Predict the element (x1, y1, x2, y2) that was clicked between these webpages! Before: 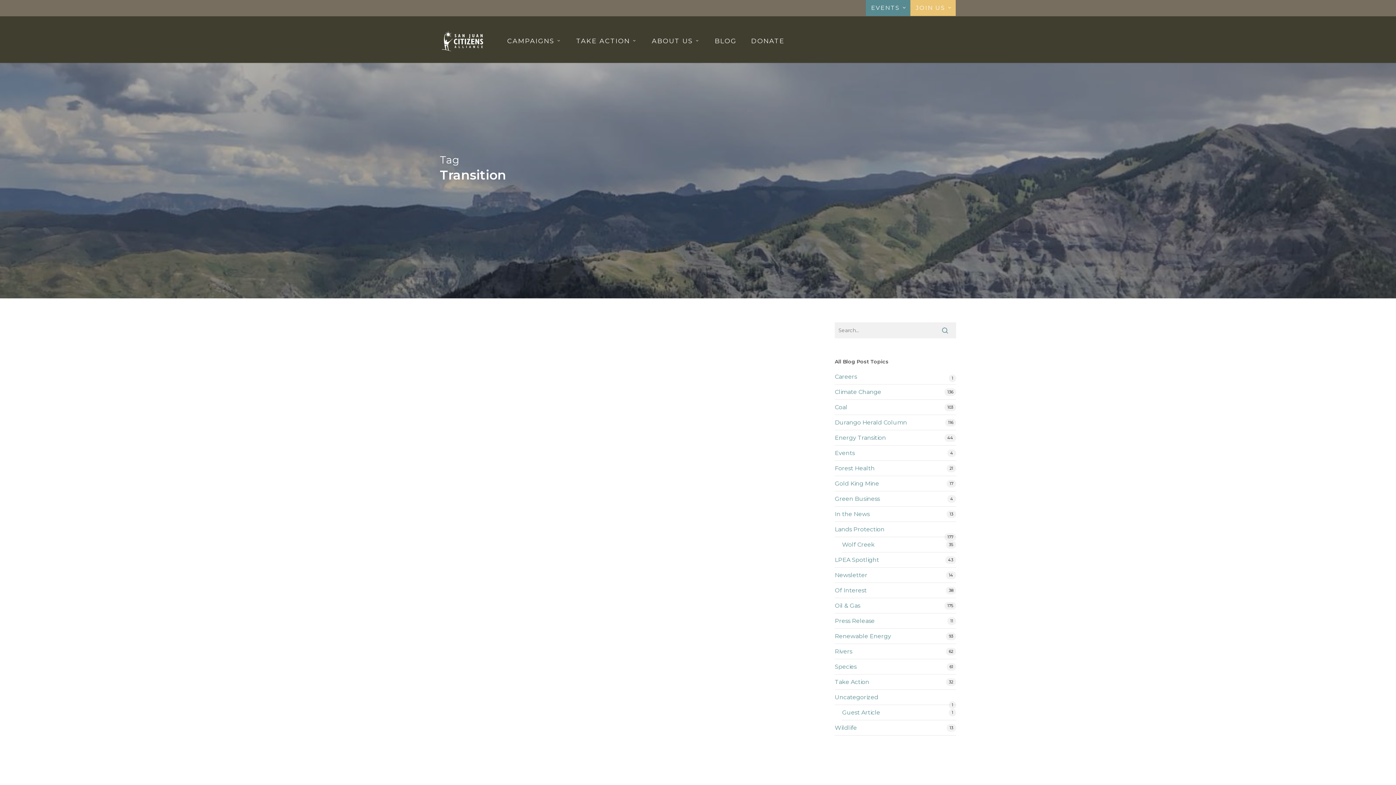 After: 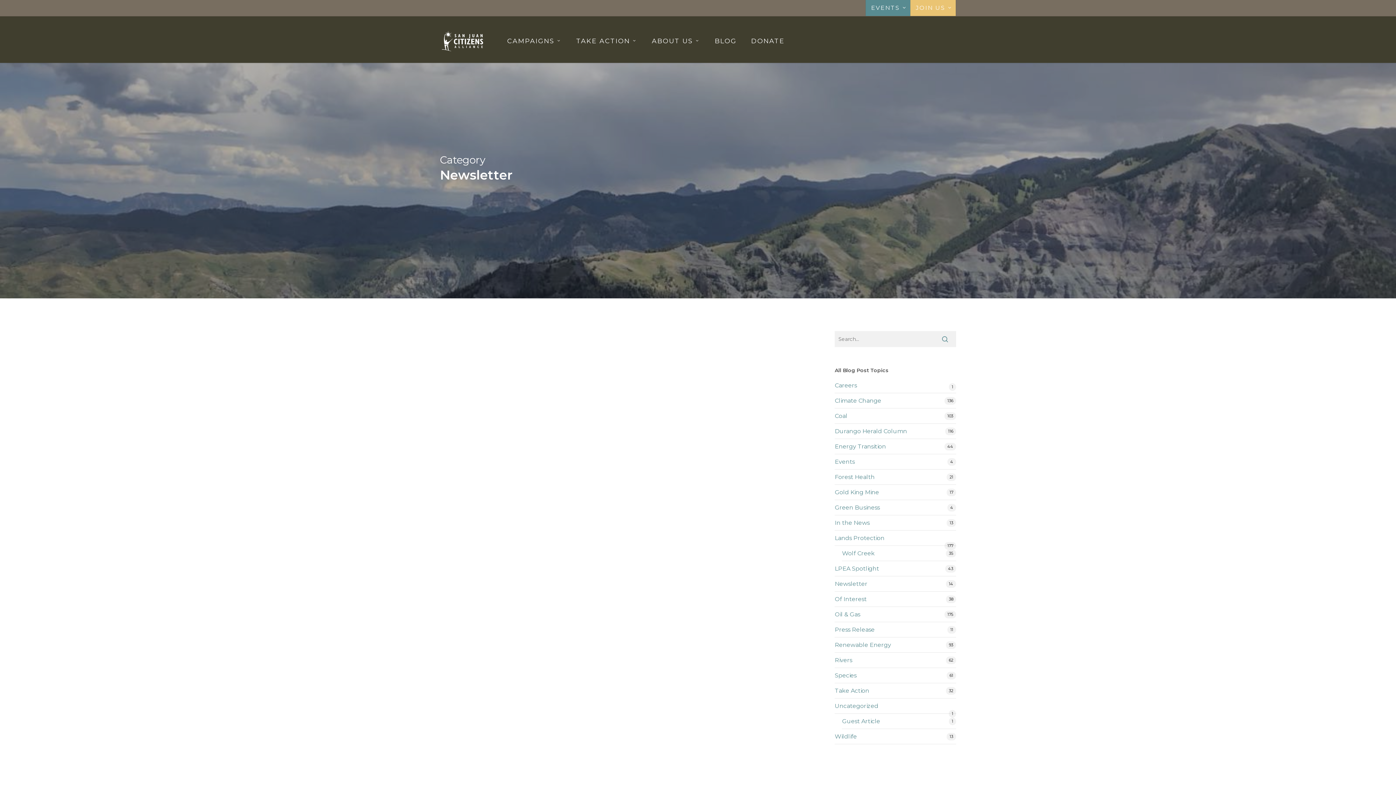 Action: label: Newsletter bbox: (835, 567, 956, 583)